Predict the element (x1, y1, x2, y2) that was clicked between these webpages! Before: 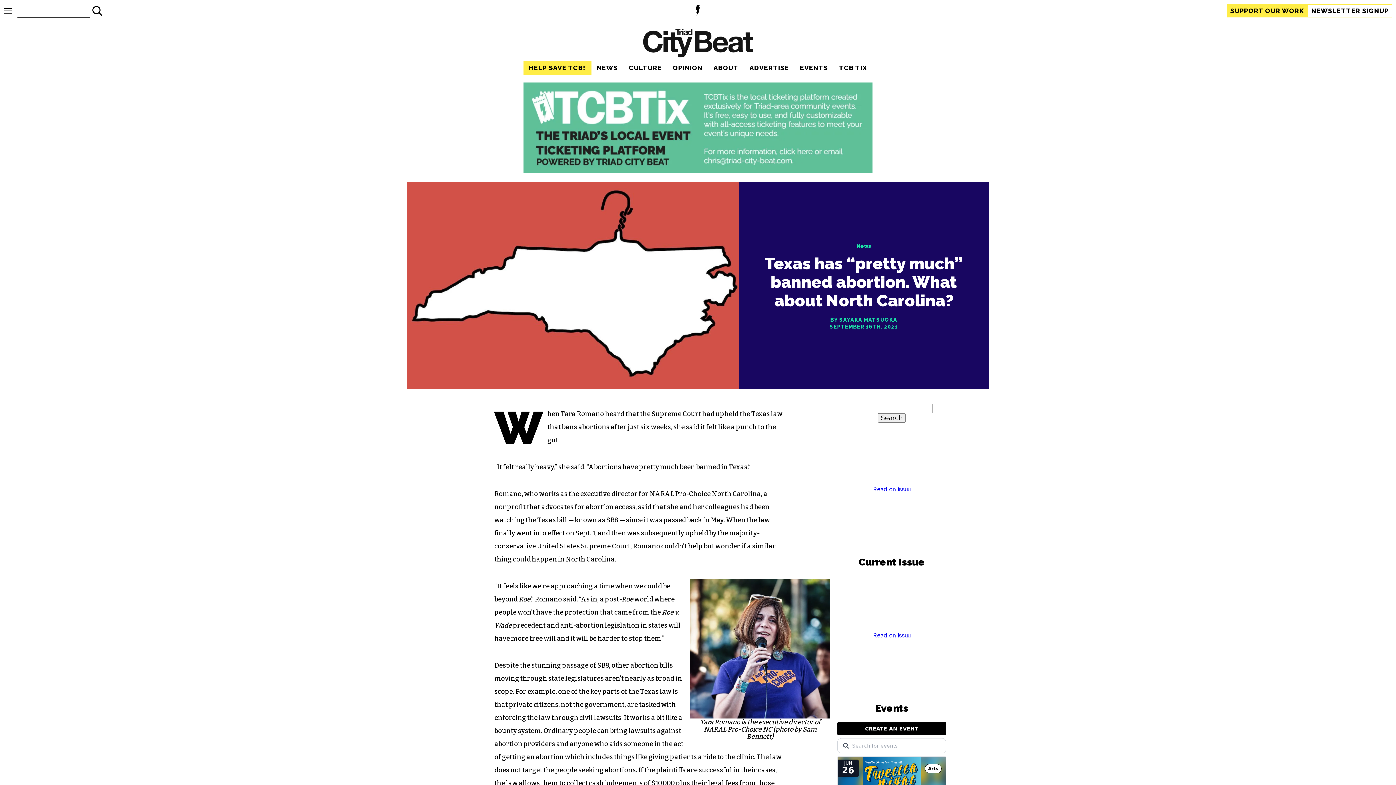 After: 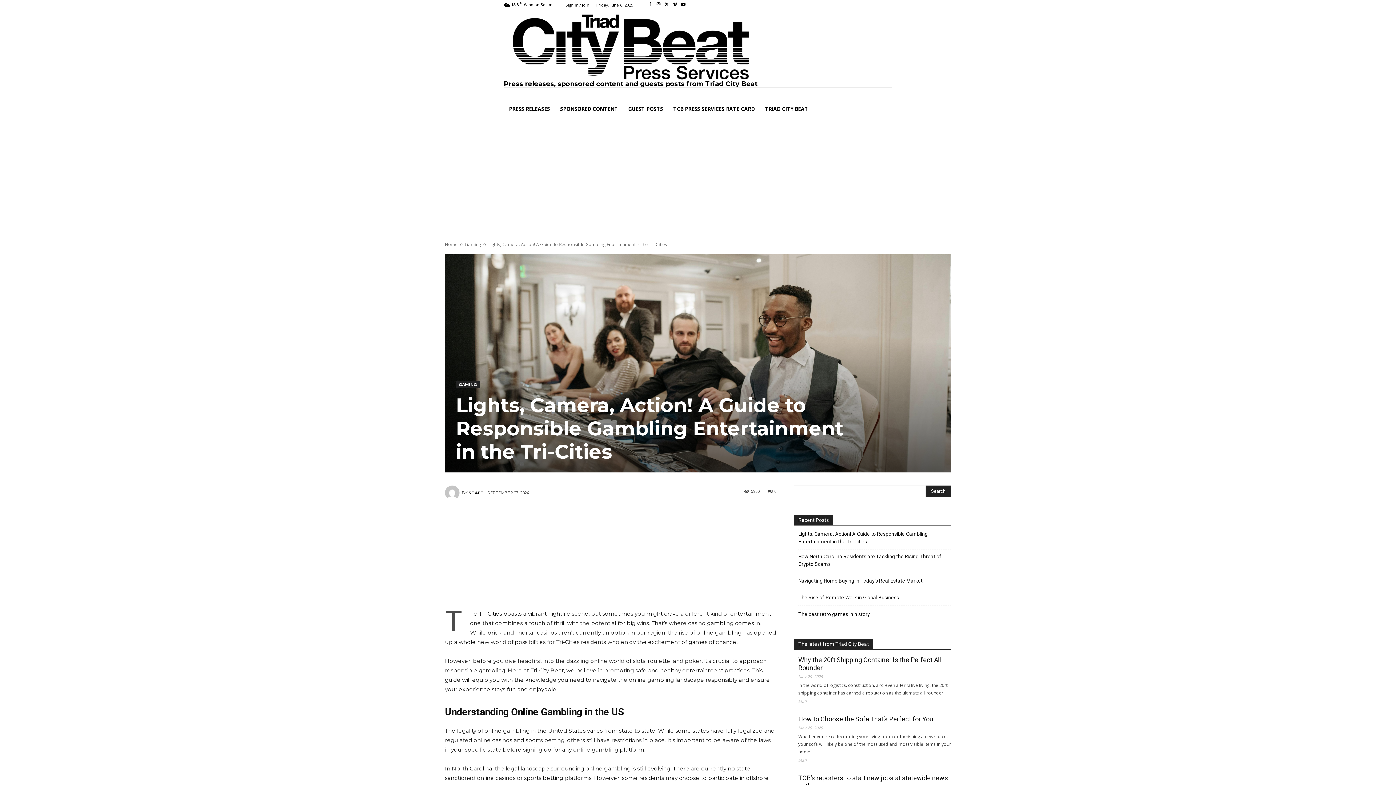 Action: label: Lights, Camera, Action! A Guide to Responsible Gambling Entertainment in the Tri-Cities bbox: (857, 649, 941, 678)